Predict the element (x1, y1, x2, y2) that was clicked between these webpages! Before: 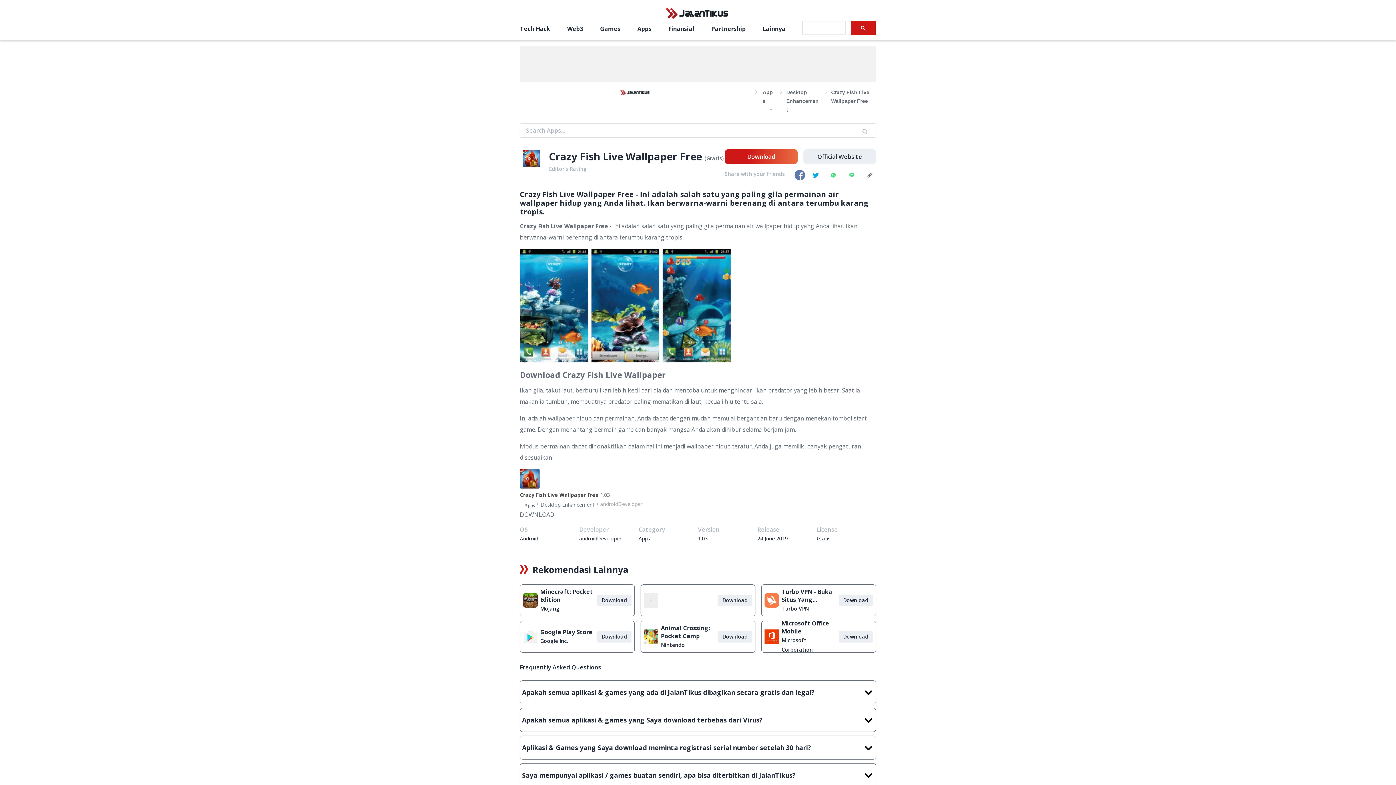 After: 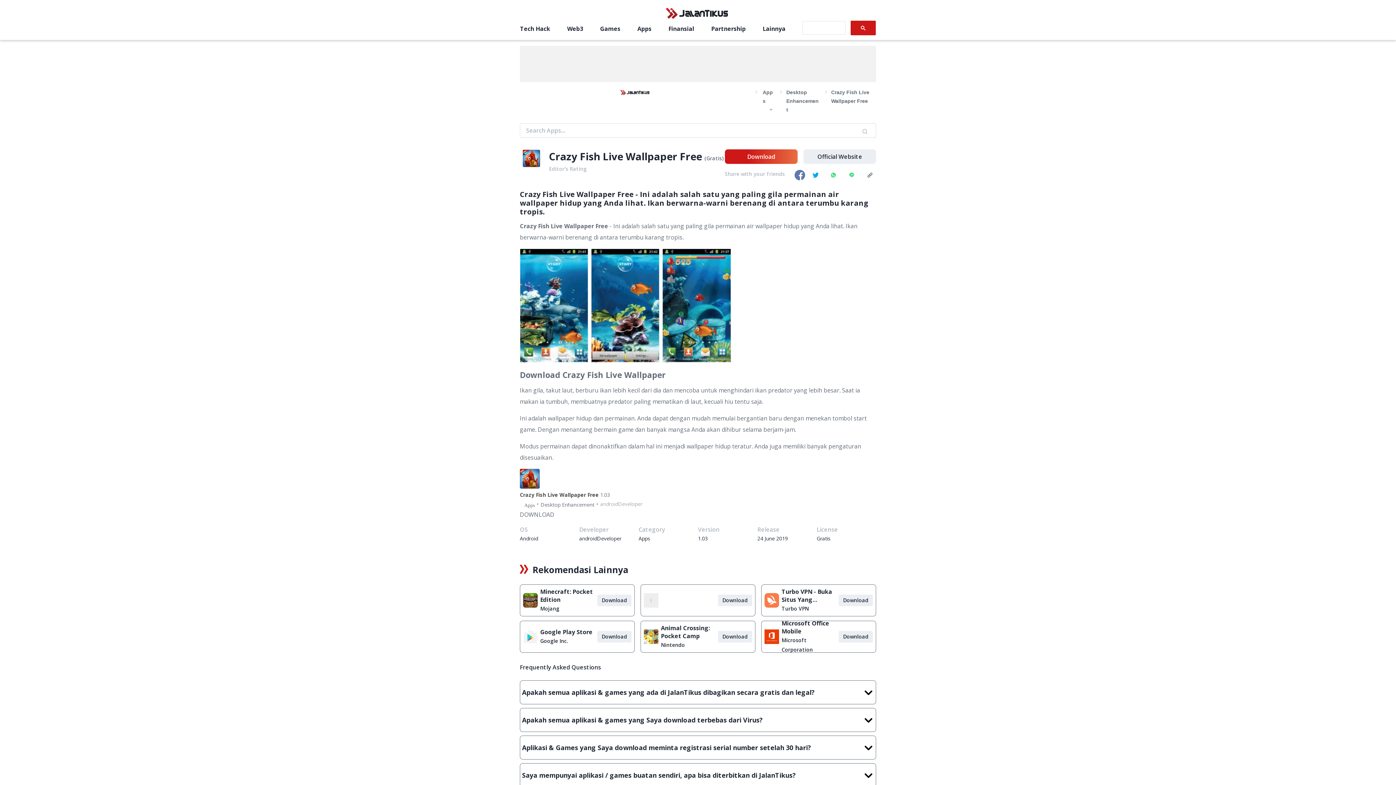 Action: bbox: (851, 20, 876, 35)